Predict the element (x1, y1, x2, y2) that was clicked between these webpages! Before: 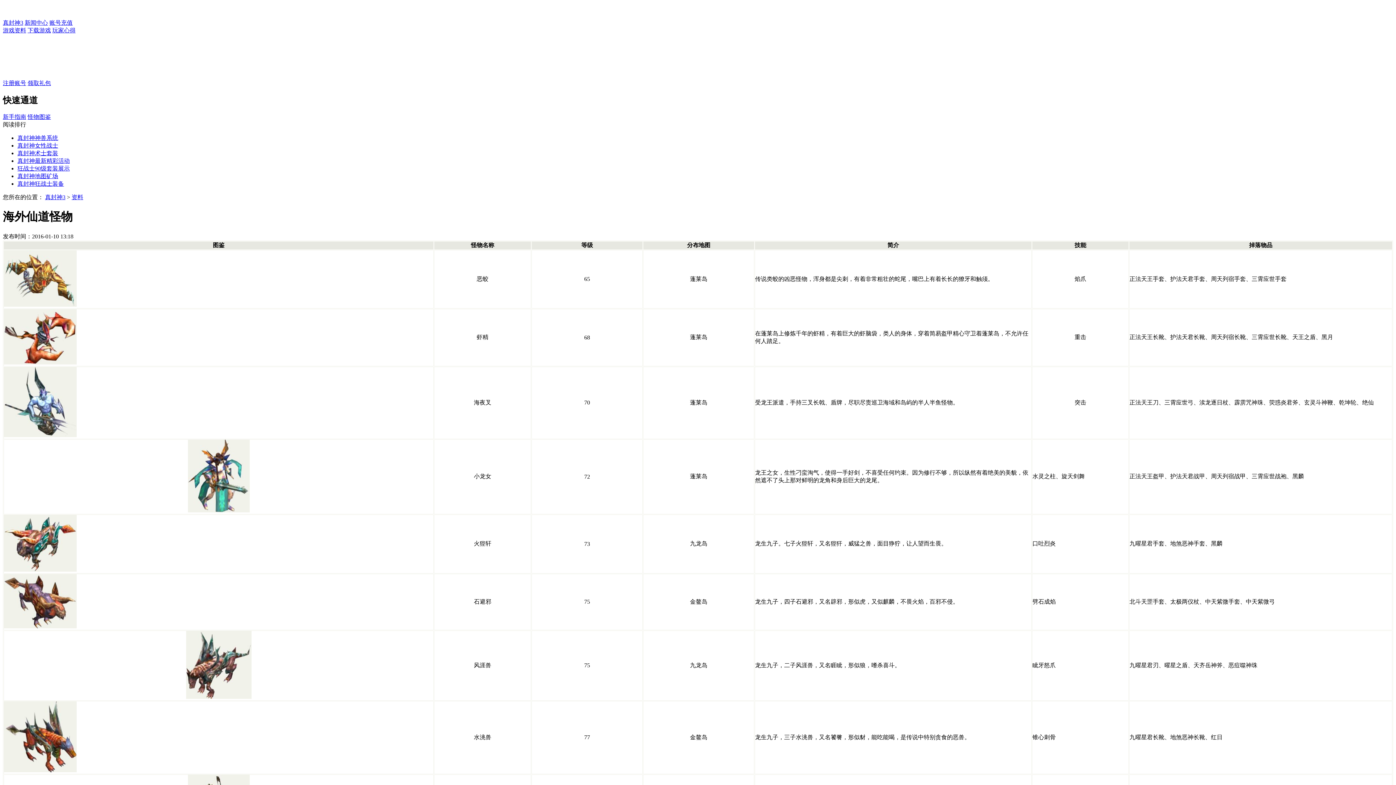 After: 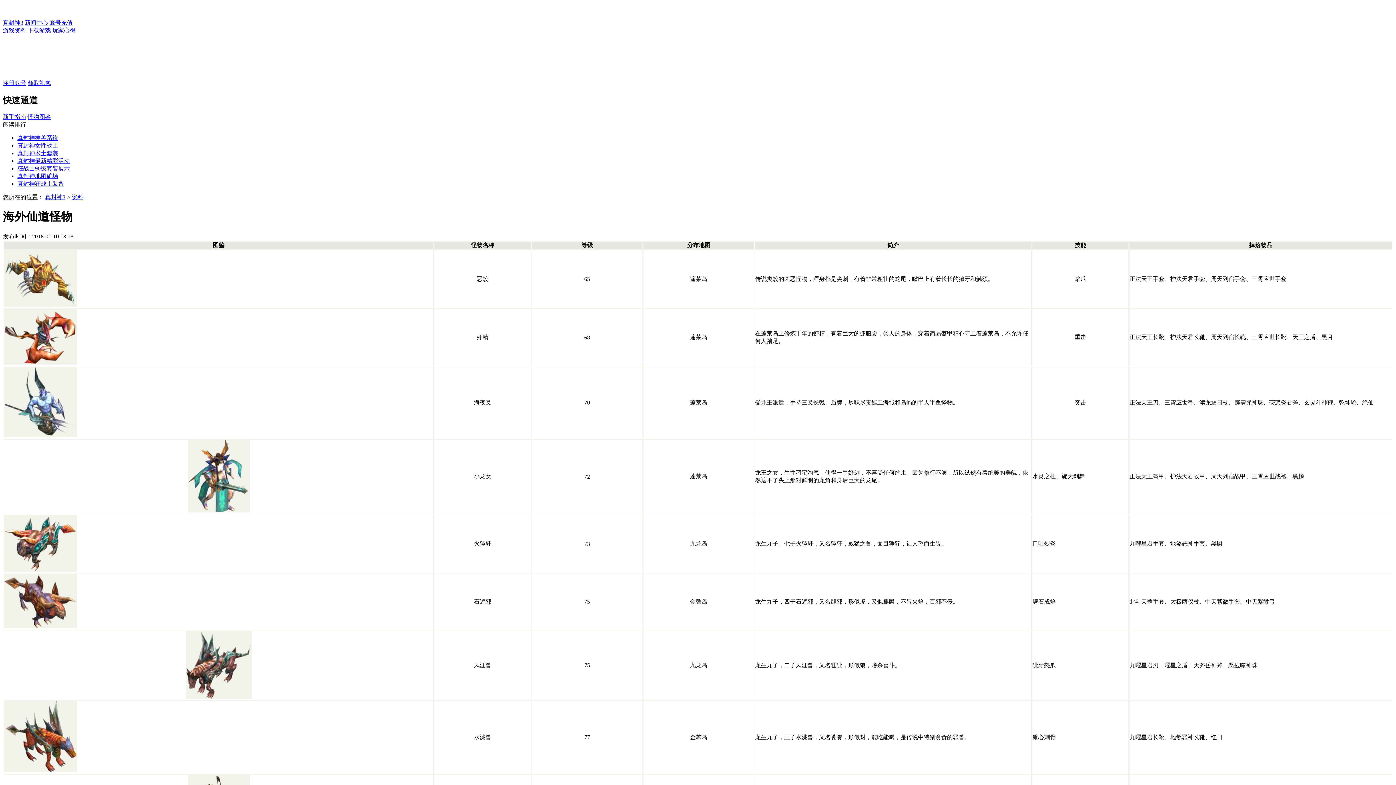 Action: bbox: (17, 142, 58, 148) label: 真封神女性战士